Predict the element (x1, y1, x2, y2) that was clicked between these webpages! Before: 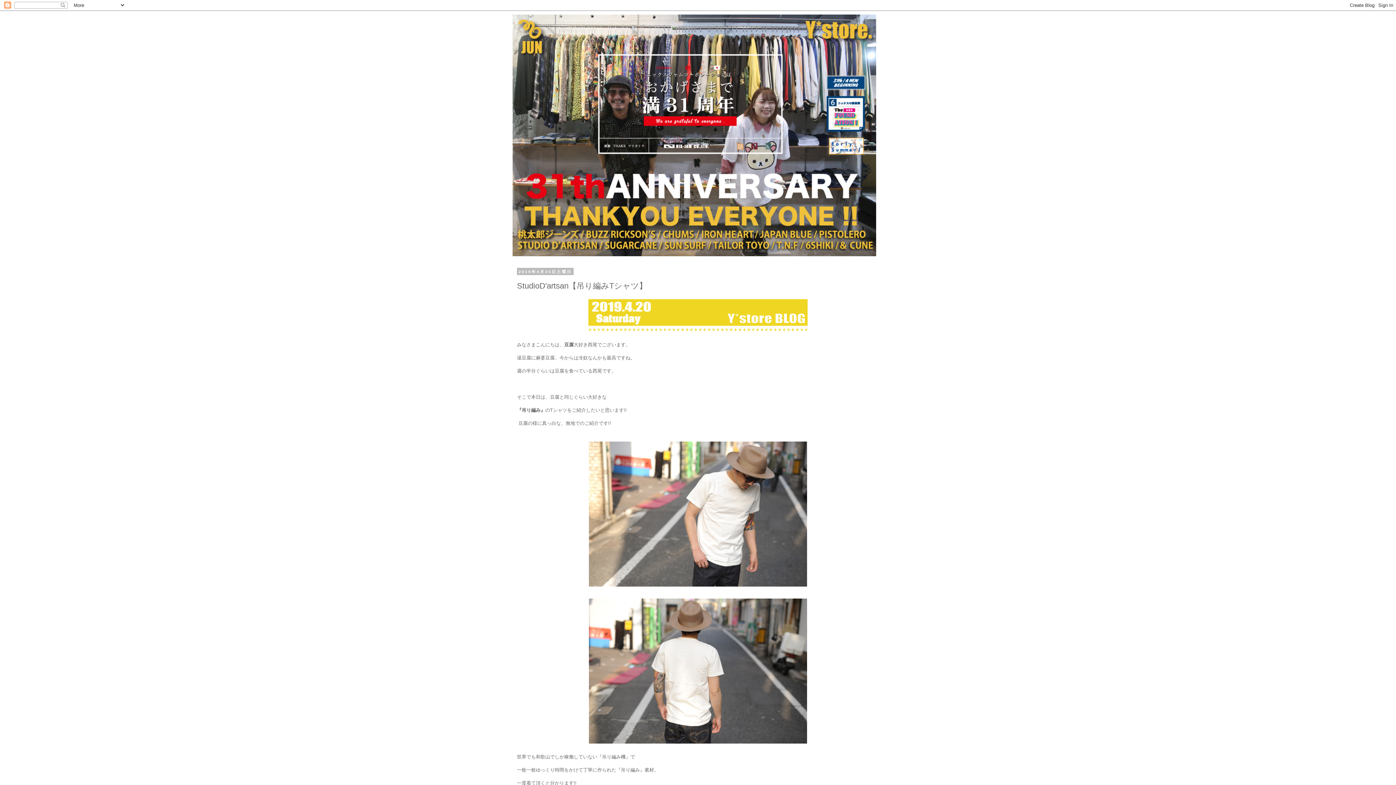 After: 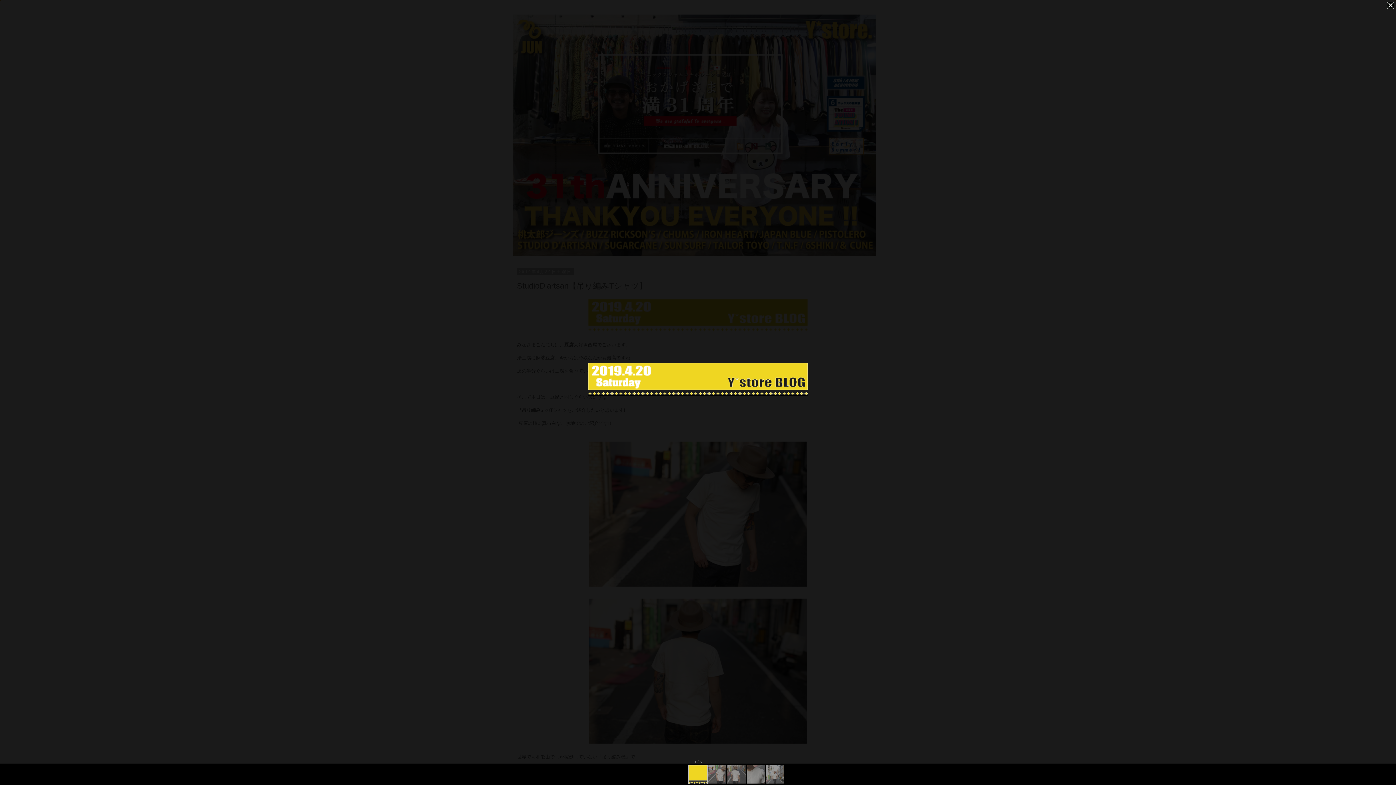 Action: bbox: (586, 328, 809, 334)